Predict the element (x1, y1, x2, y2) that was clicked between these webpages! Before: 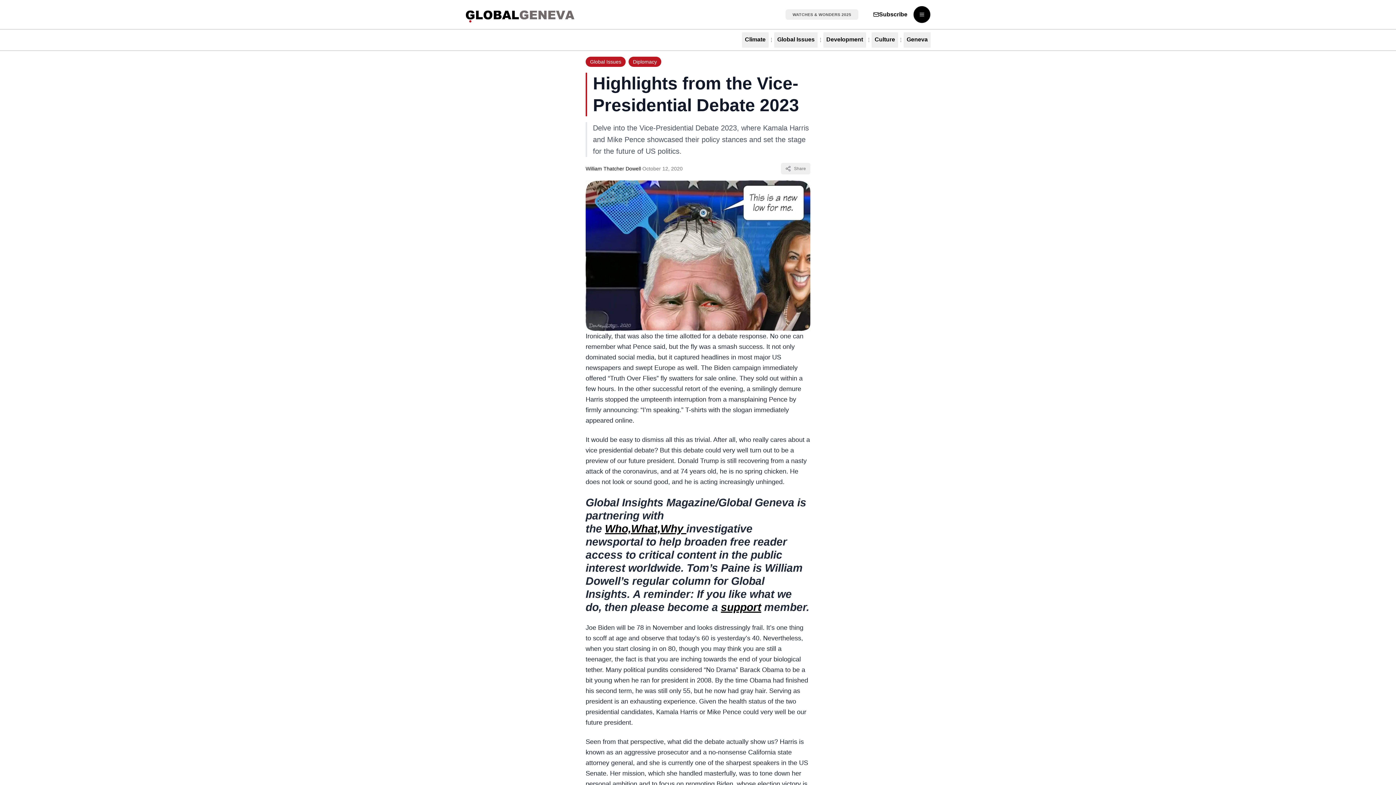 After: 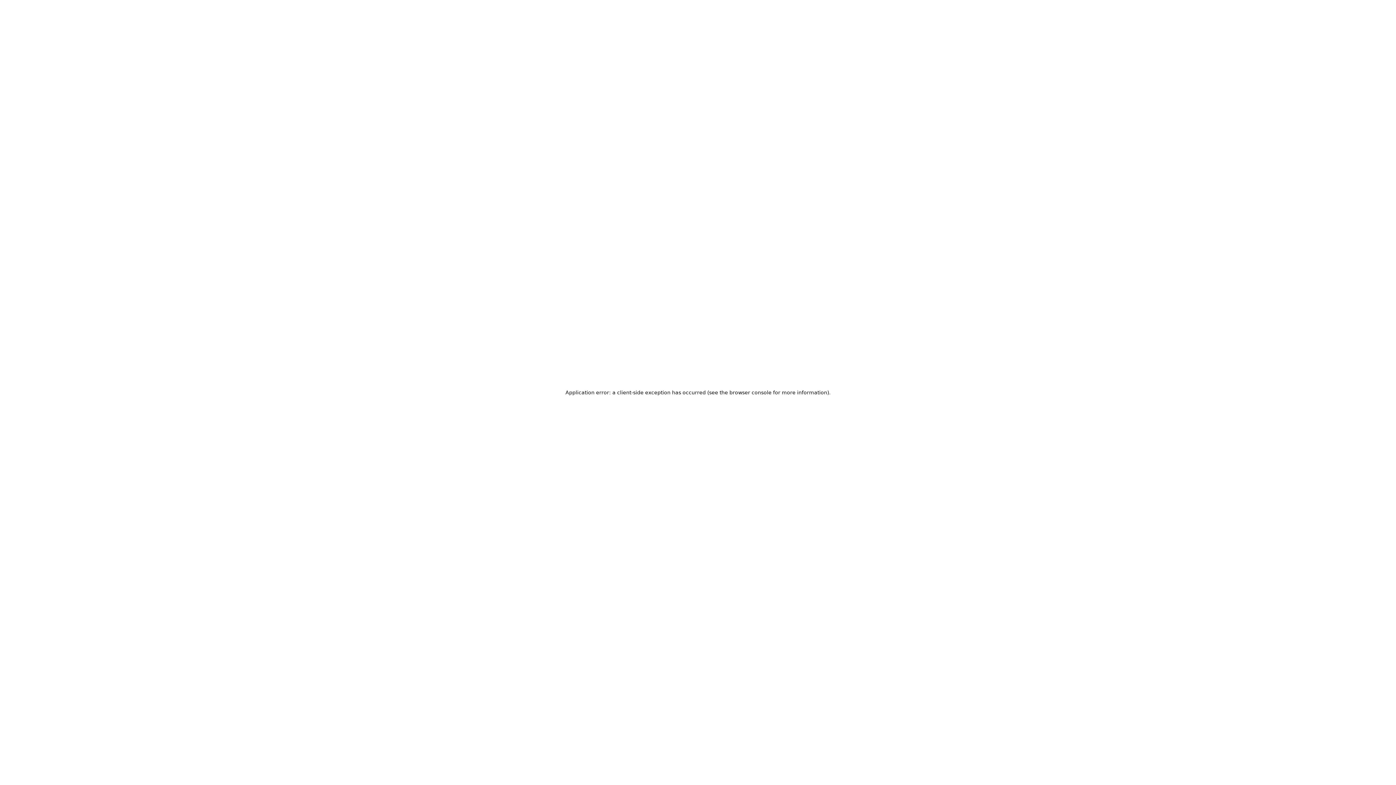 Action: bbox: (785, 9, 858, 19) label: WATCHES & WONDERS 2025